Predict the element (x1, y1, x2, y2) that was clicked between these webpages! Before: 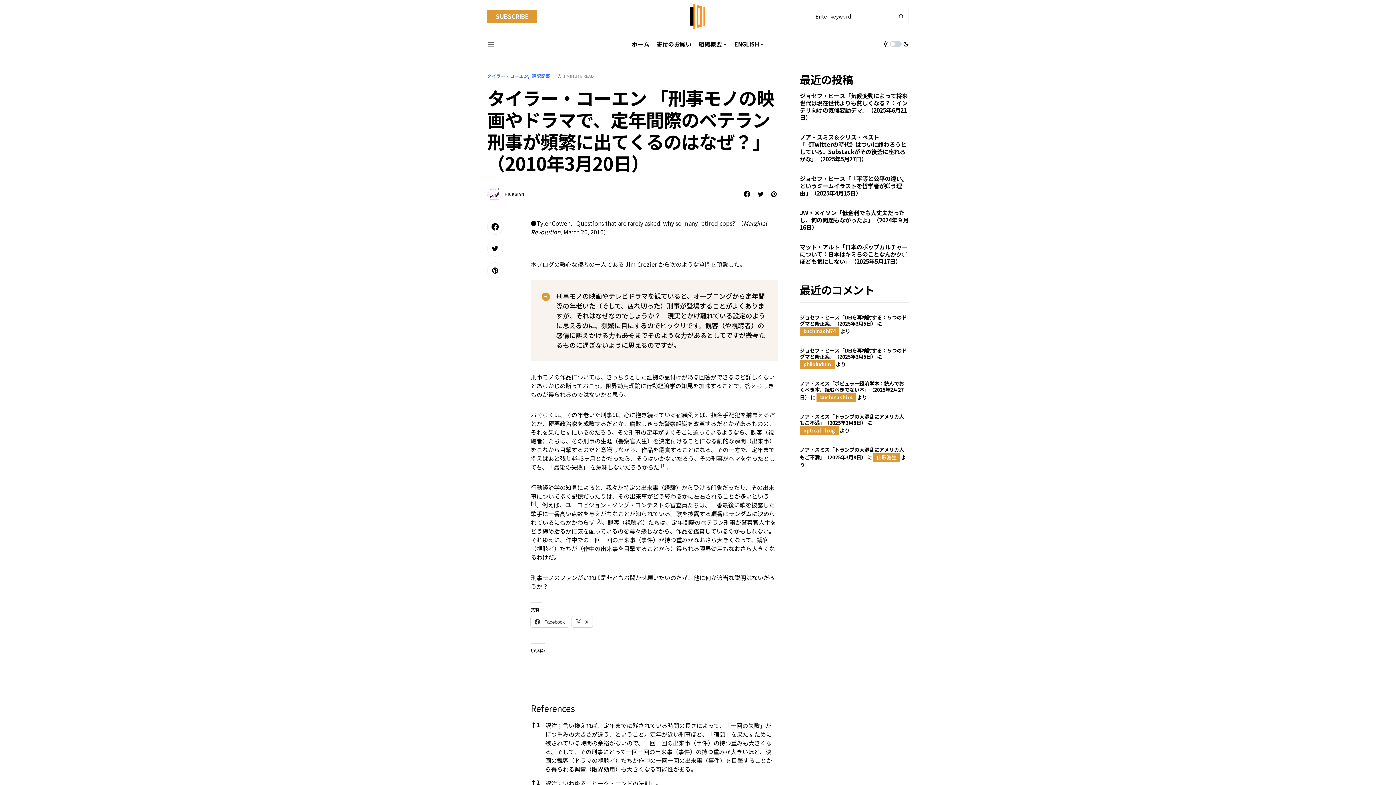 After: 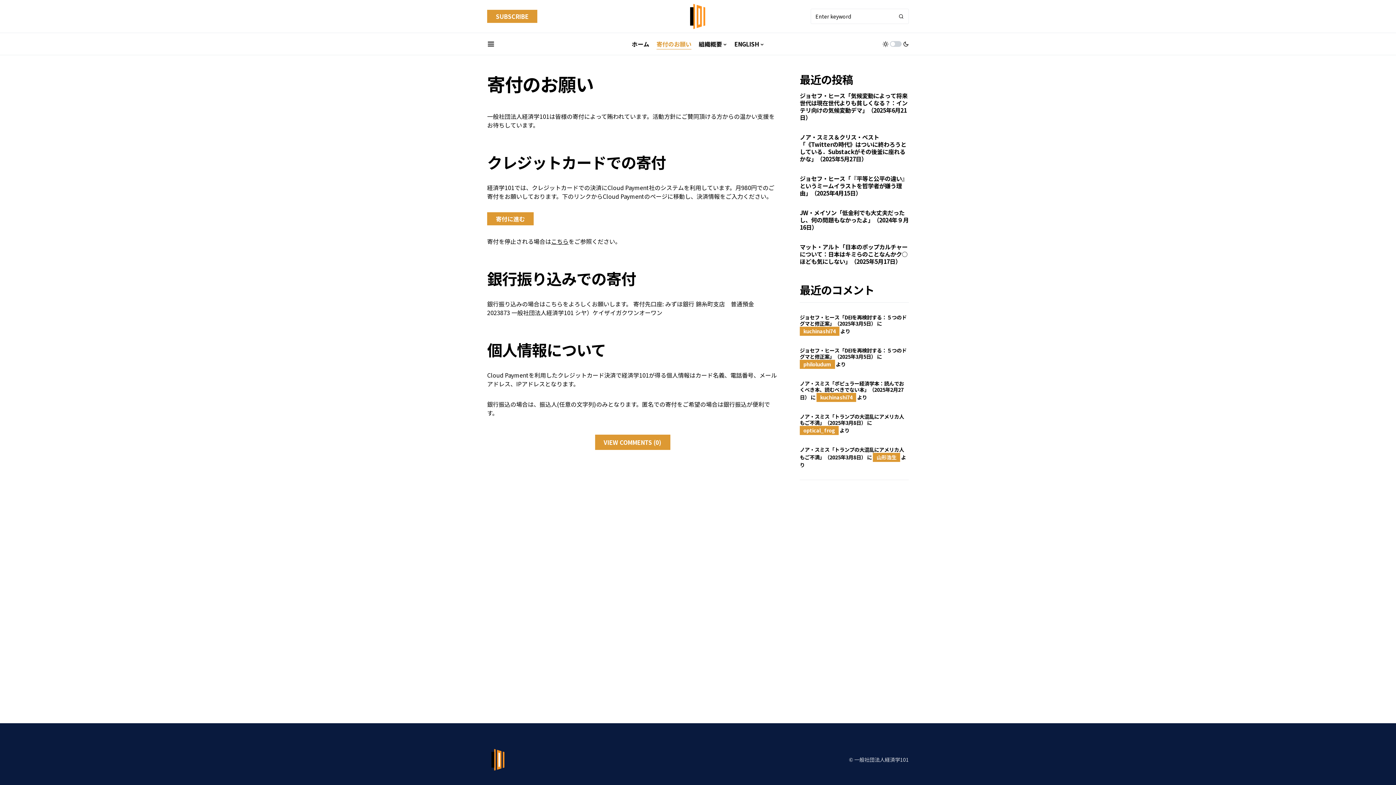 Action: bbox: (656, 33, 691, 54) label: 寄付のお願い